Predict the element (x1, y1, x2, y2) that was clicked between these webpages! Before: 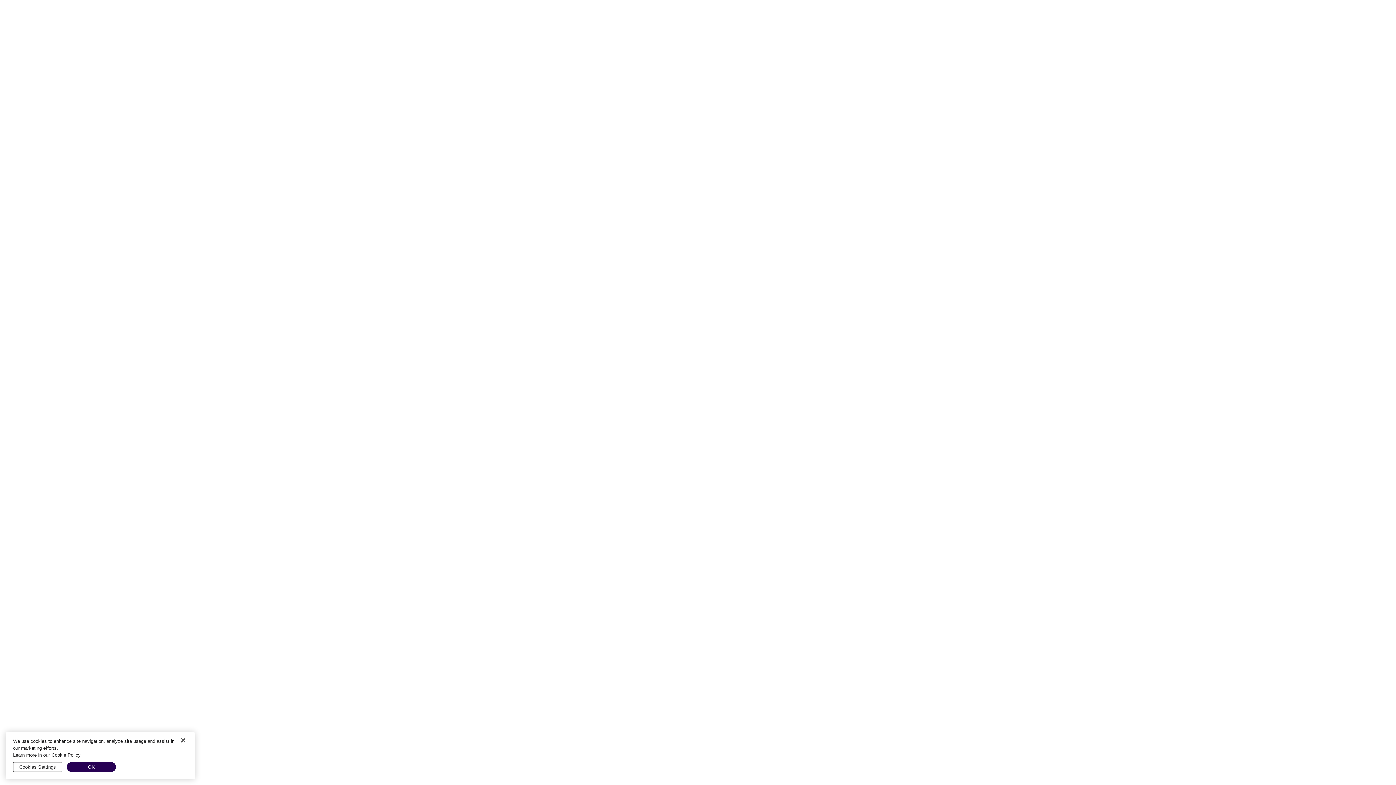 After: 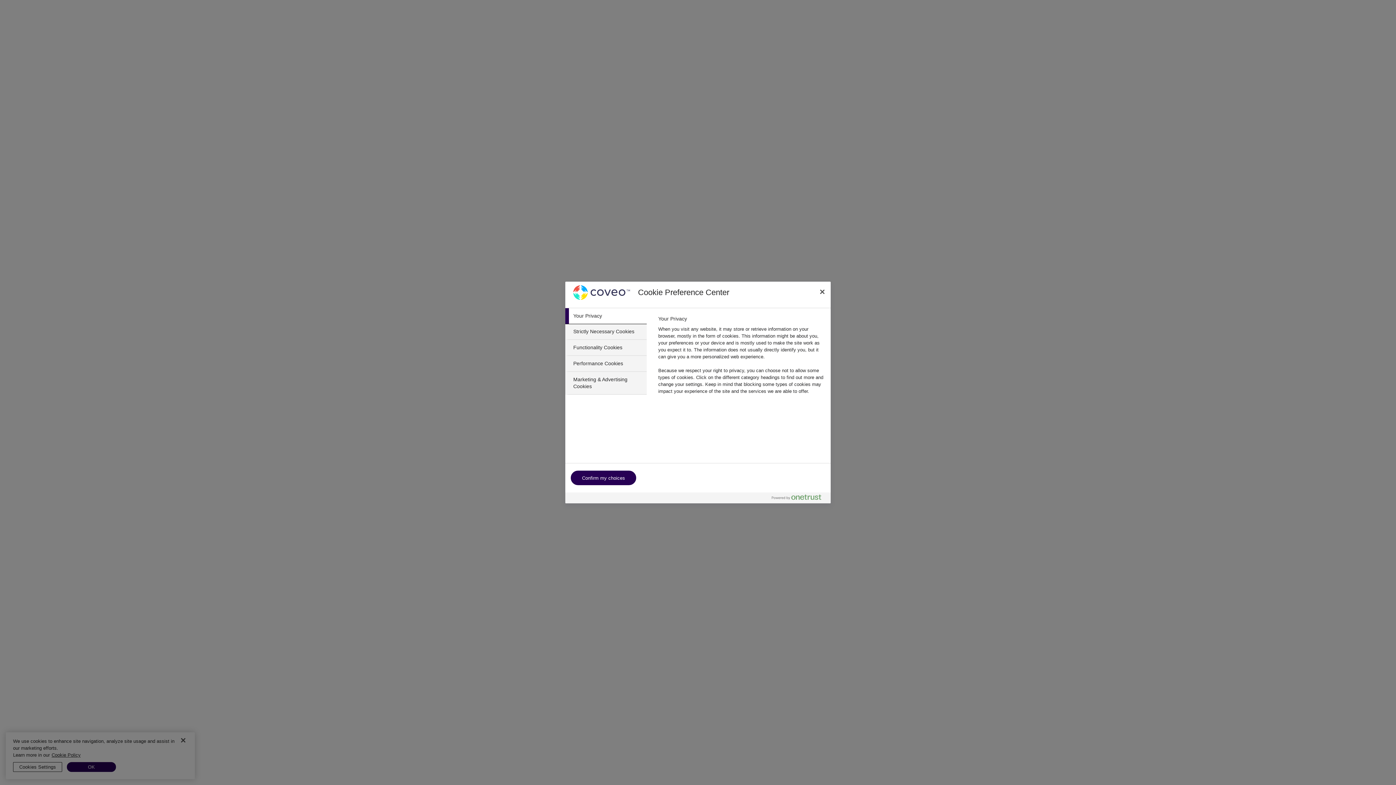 Action: label: Cookies Settings bbox: (13, 772, 62, 782)